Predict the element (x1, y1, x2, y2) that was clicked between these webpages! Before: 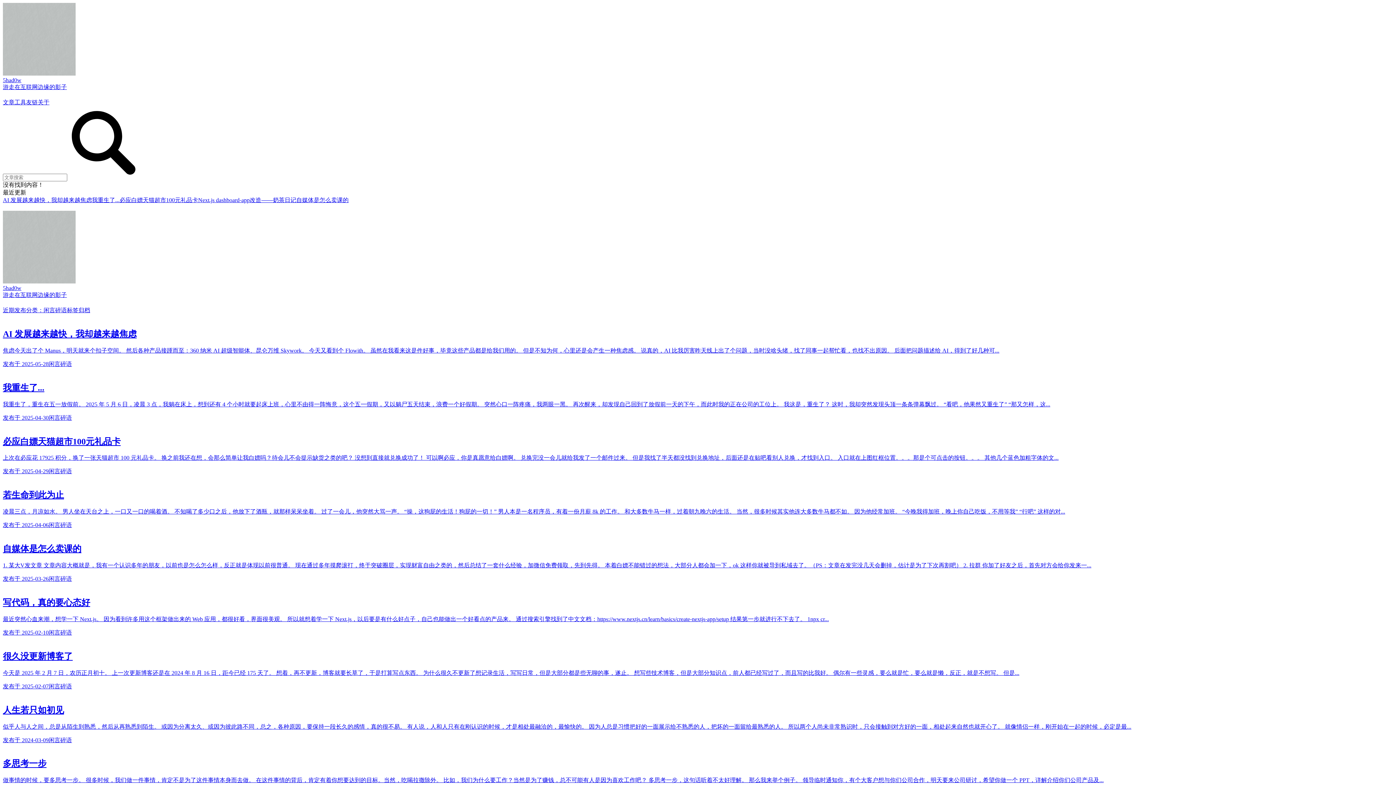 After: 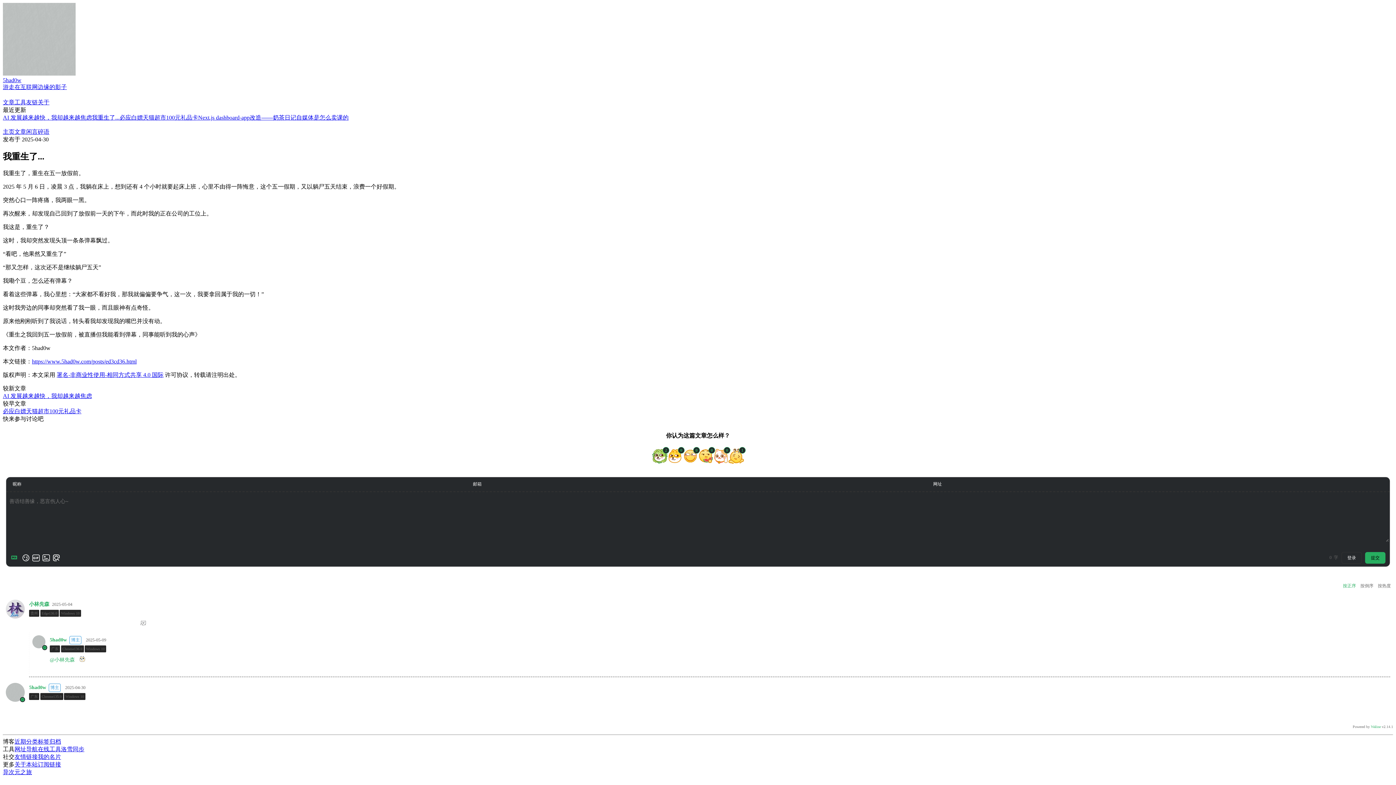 Action: label: 我重生了... bbox: (92, 197, 119, 203)